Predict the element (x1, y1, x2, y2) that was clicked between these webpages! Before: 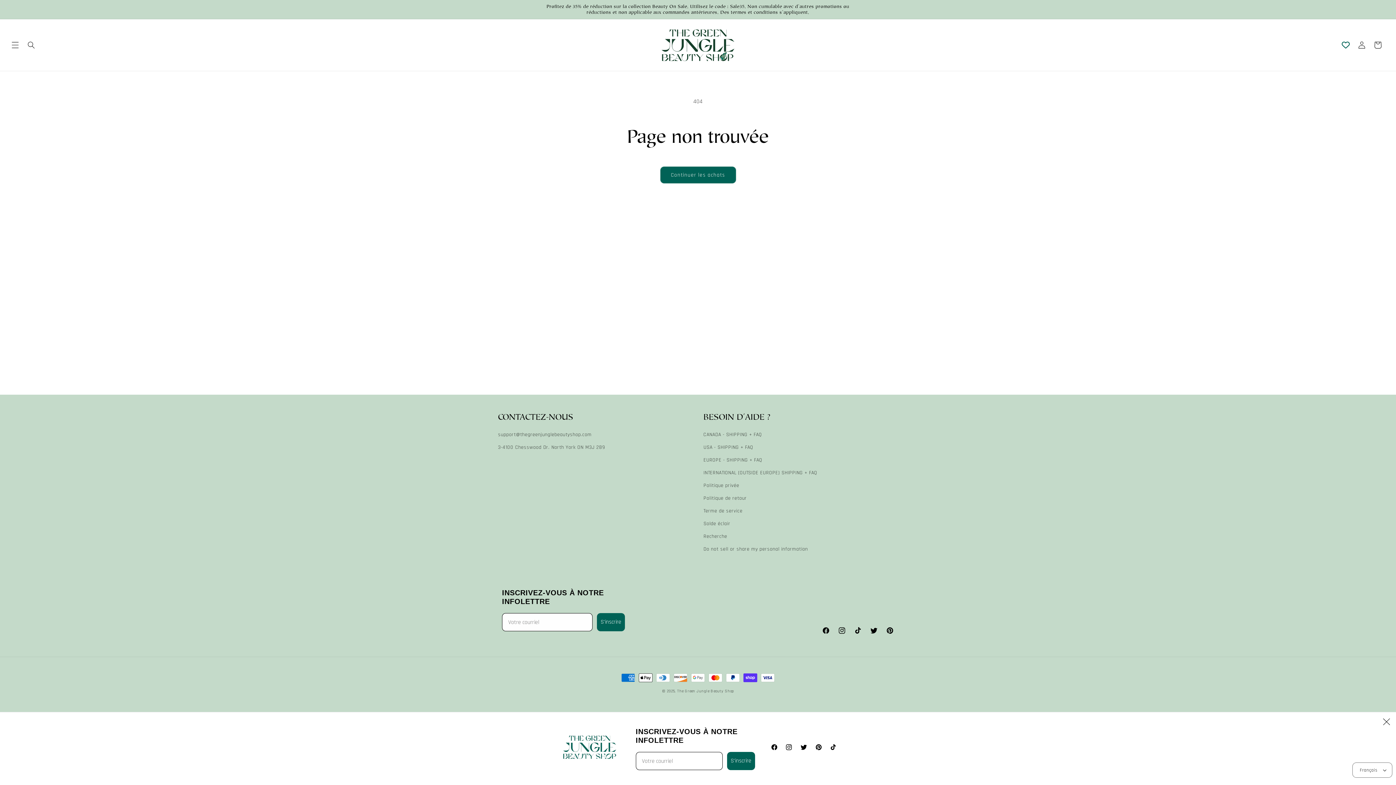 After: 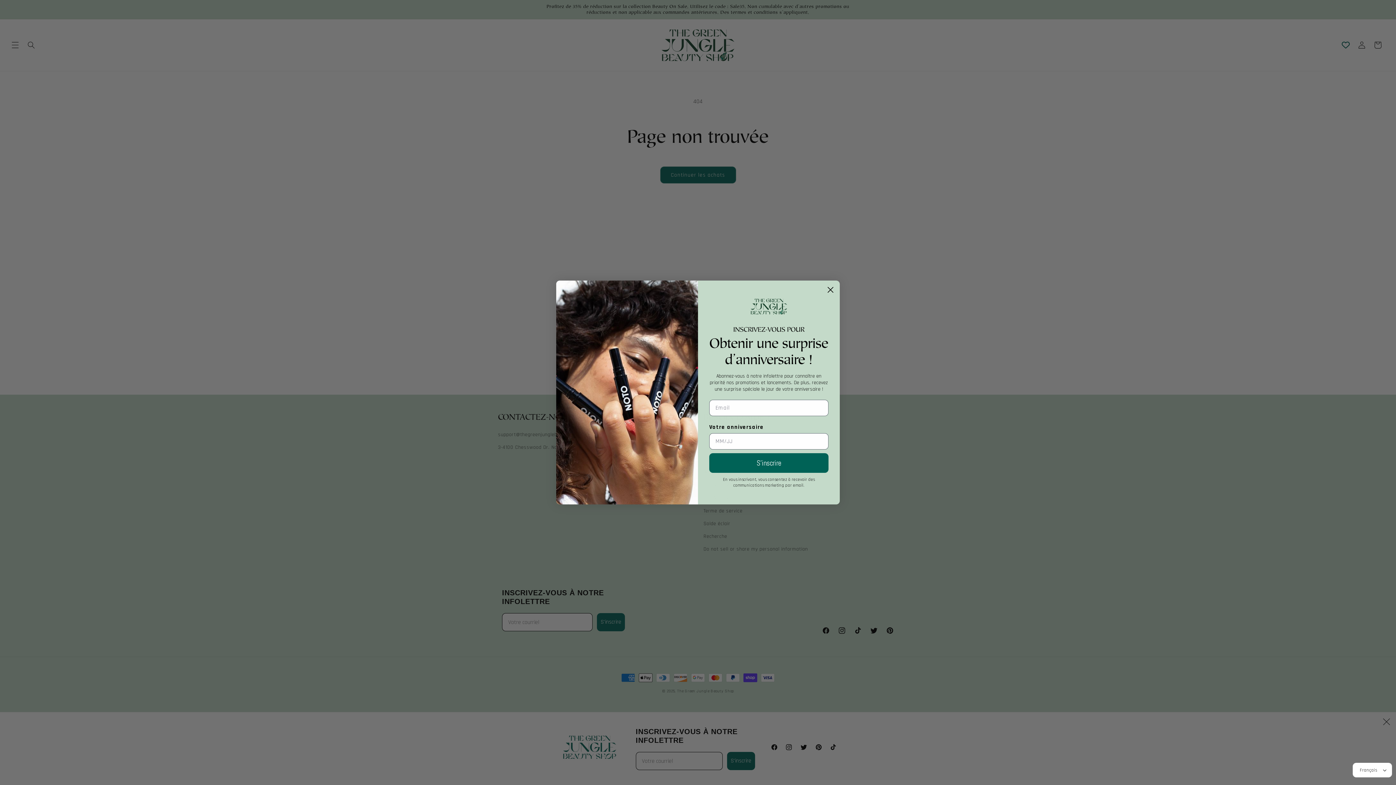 Action: bbox: (826, 742, 837, 756)